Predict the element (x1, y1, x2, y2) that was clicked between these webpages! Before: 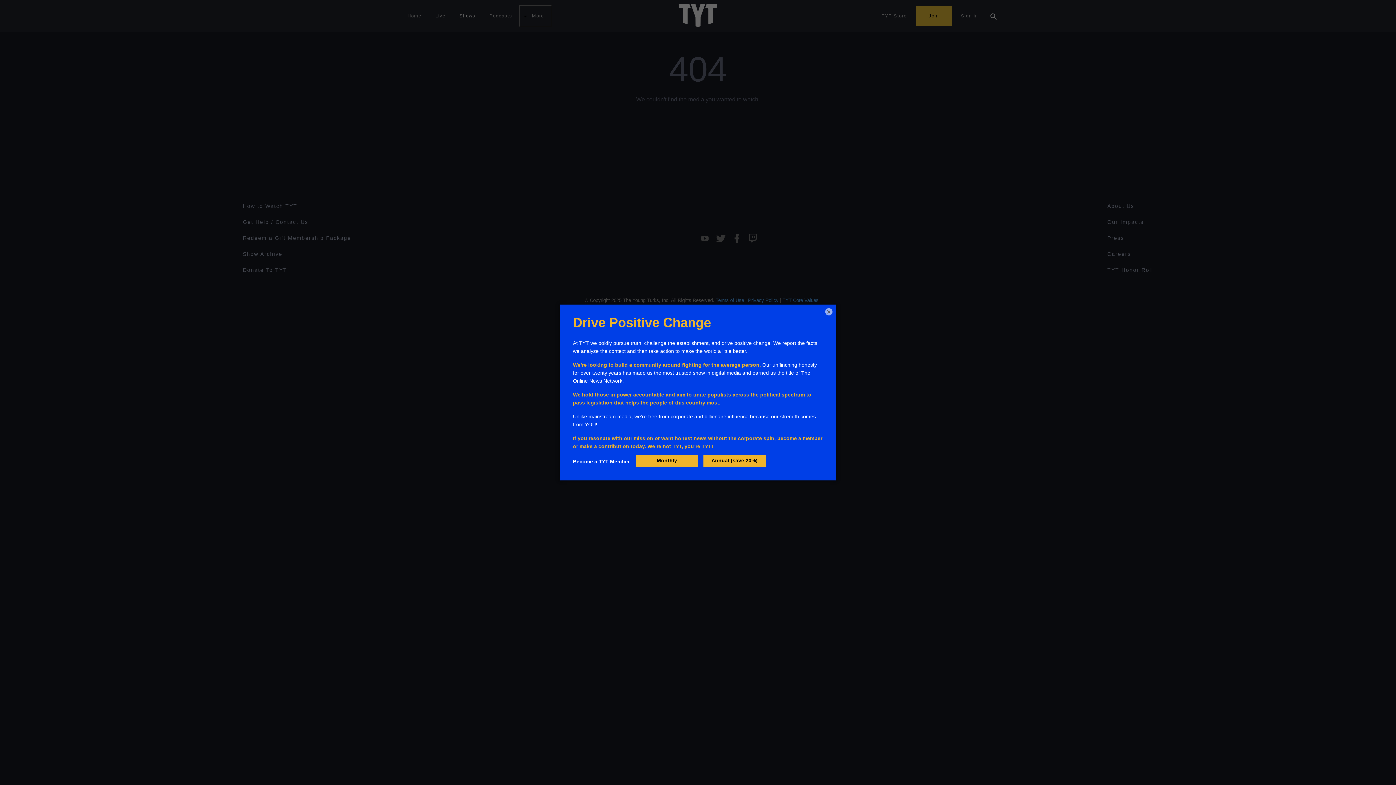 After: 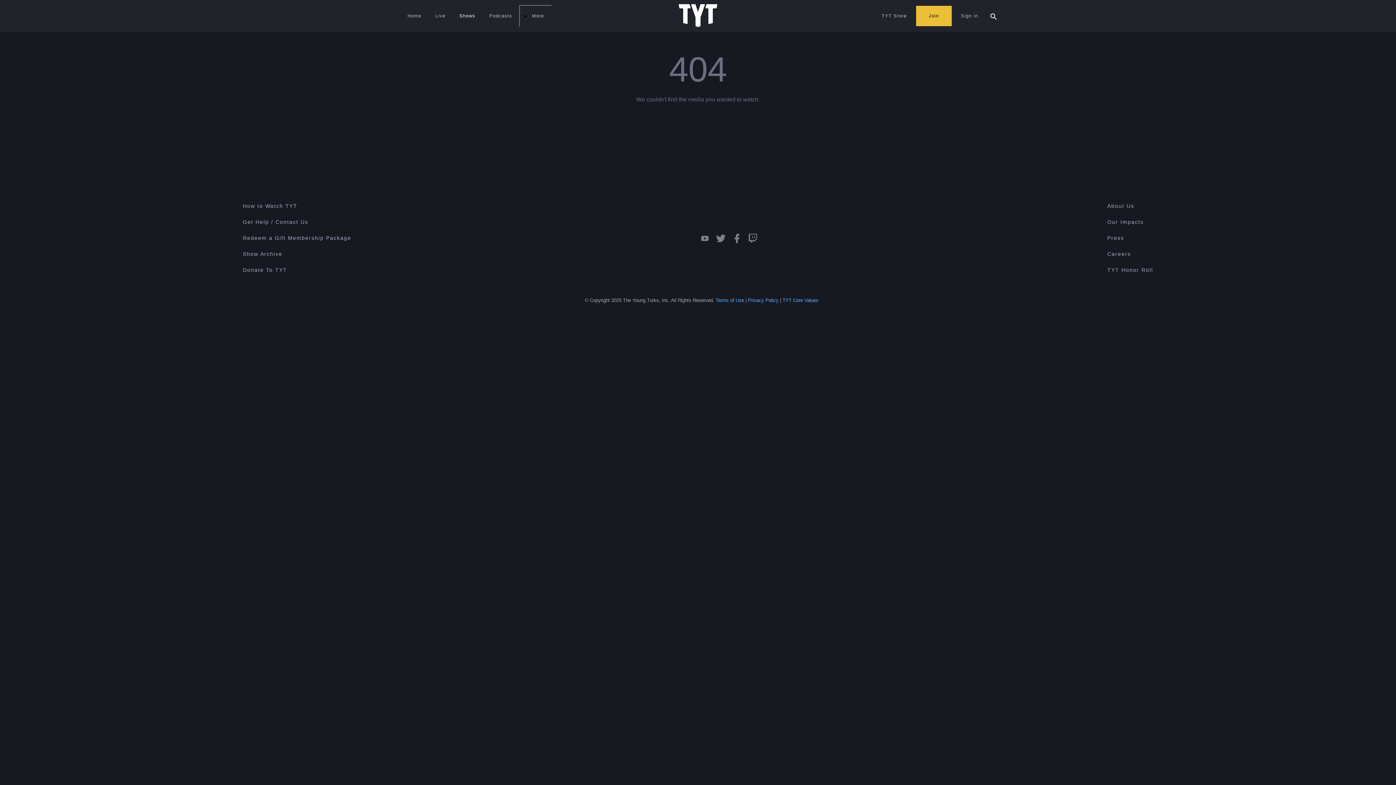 Action: label: × bbox: (825, 308, 832, 315)